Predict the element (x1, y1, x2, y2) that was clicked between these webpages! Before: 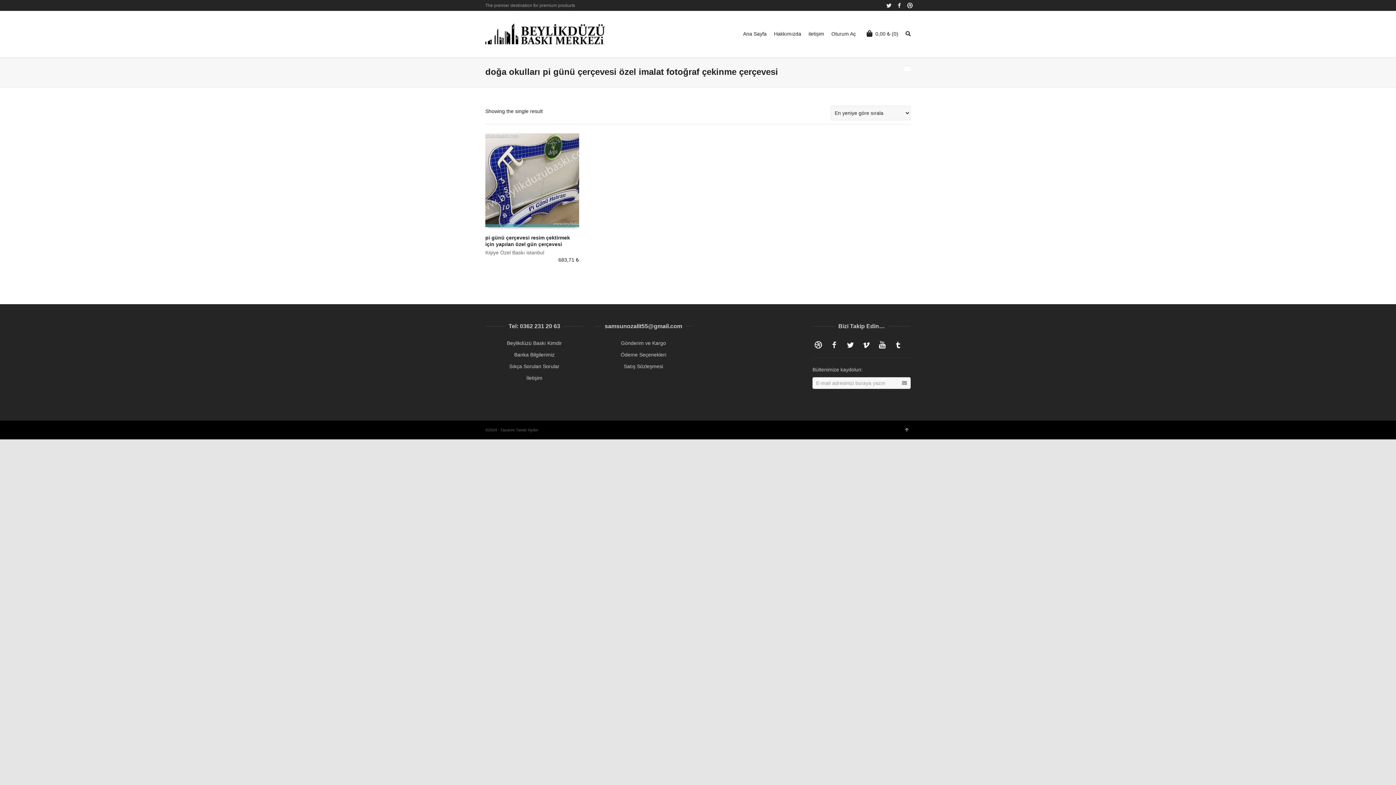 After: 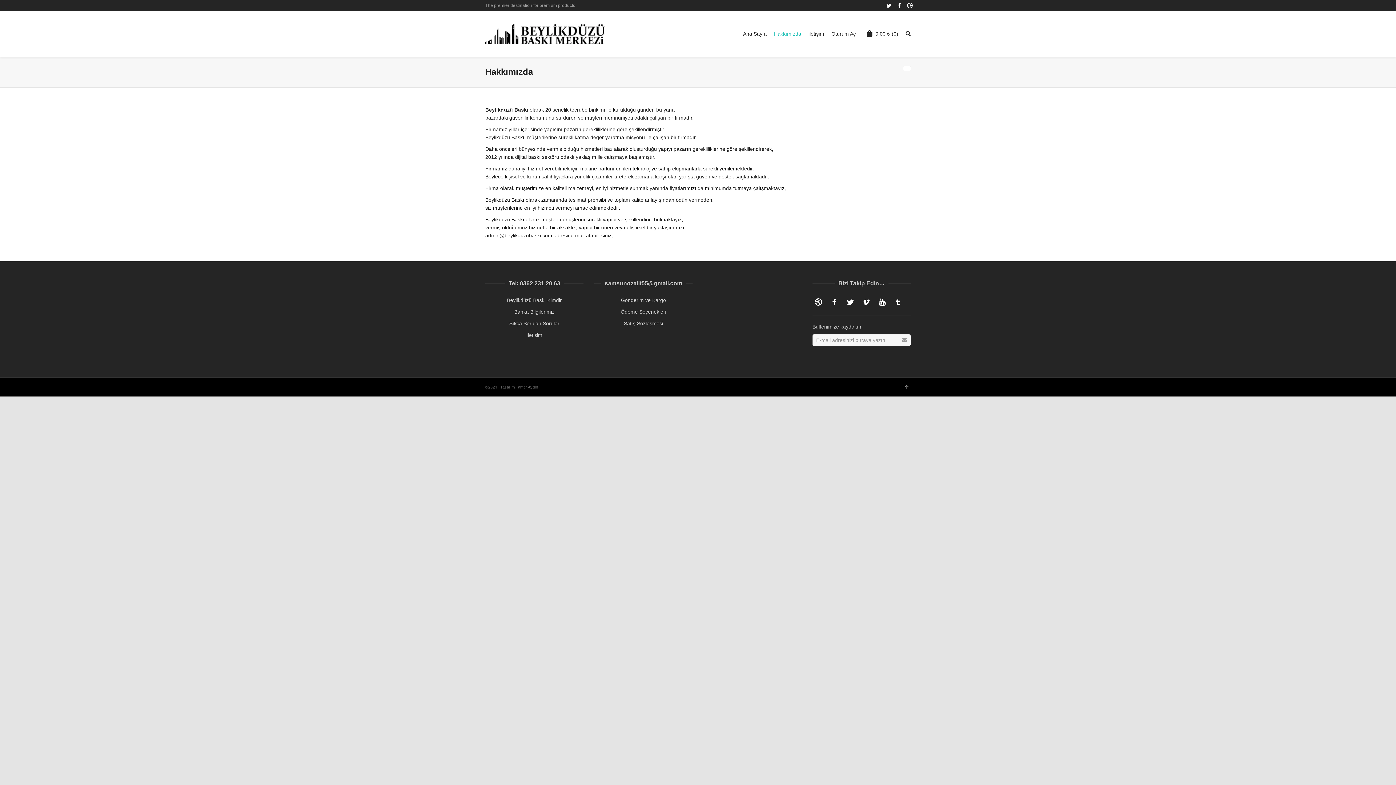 Action: label: Hakkımızda bbox: (770, 10, 805, 57)